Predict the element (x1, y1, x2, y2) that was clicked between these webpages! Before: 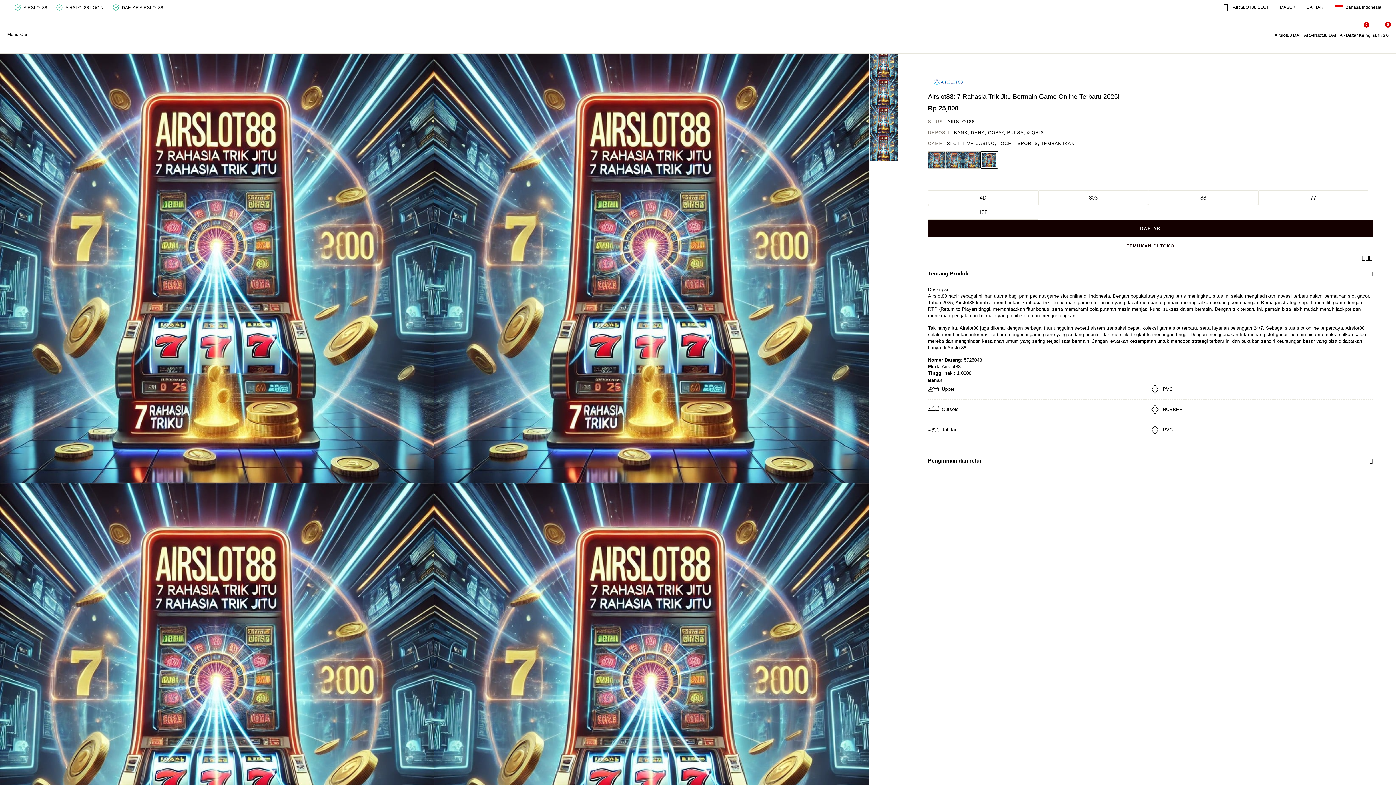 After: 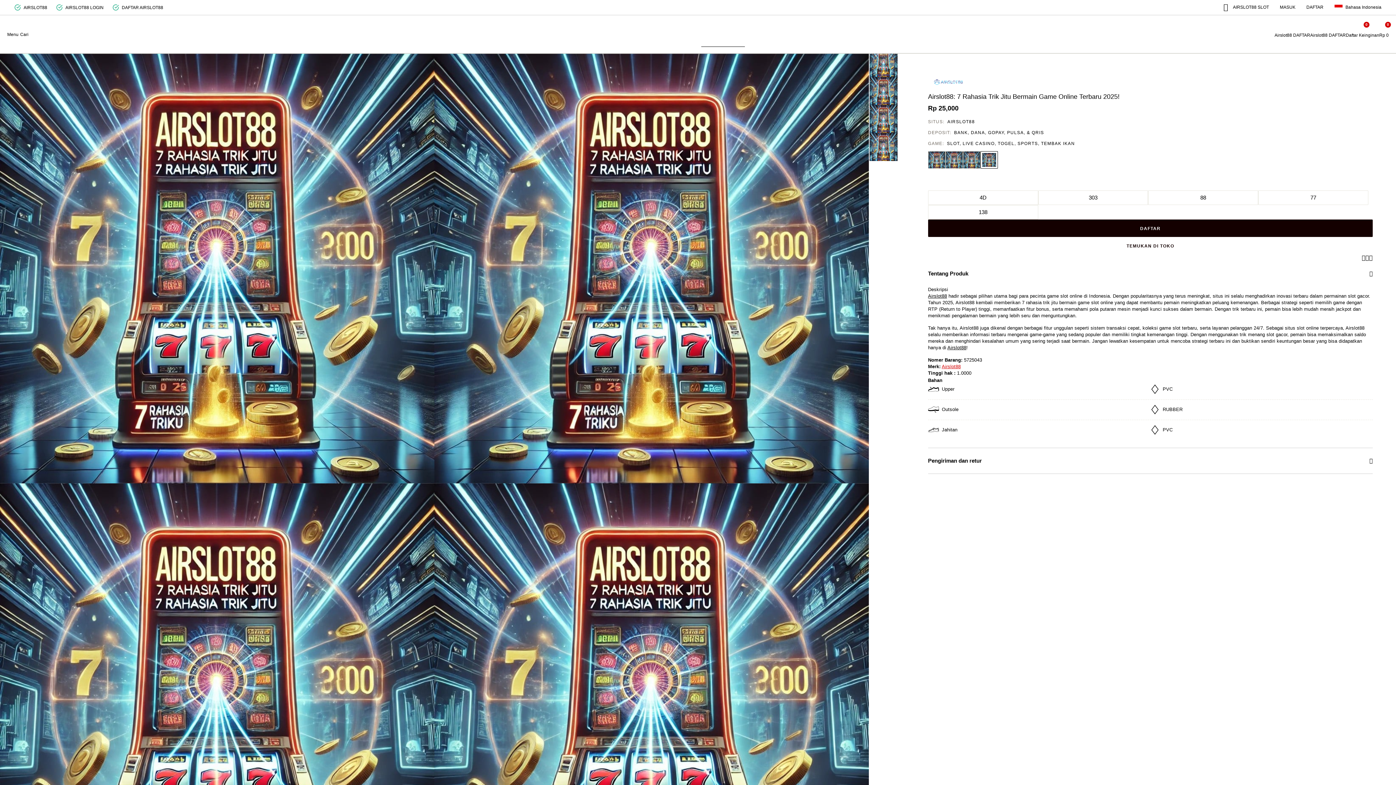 Action: bbox: (942, 364, 961, 369) label: Airslot88